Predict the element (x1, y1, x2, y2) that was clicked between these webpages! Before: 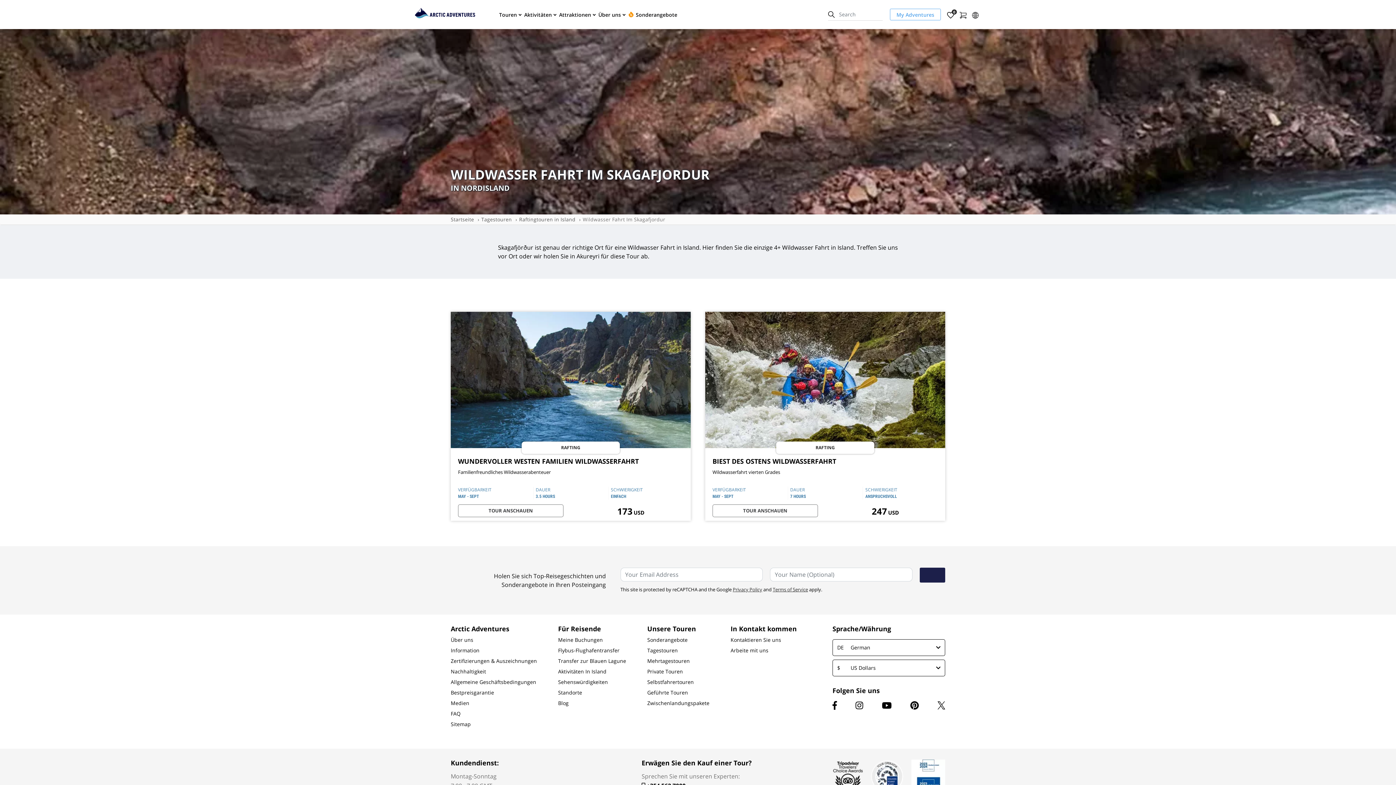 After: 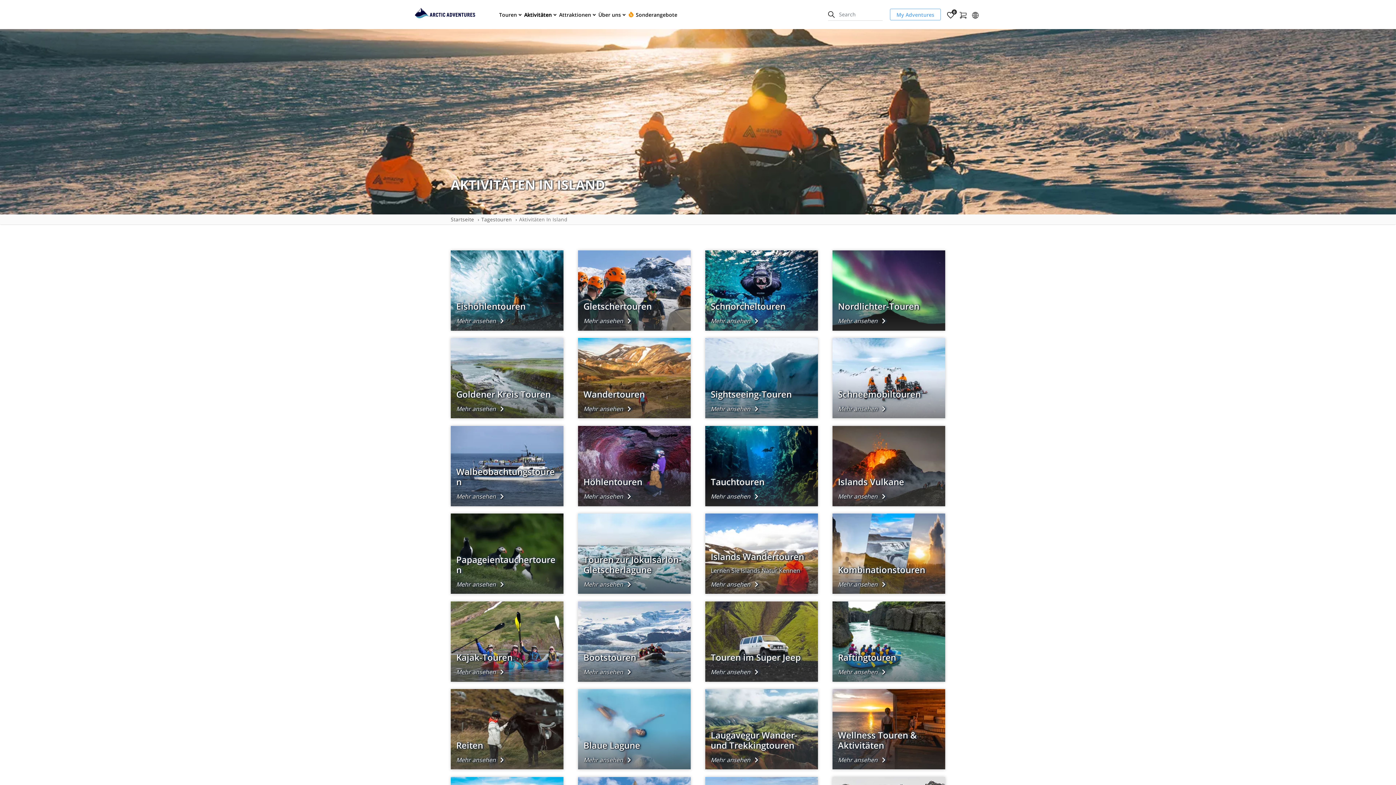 Action: bbox: (558, 669, 647, 674) label: Aktivitäten In Island